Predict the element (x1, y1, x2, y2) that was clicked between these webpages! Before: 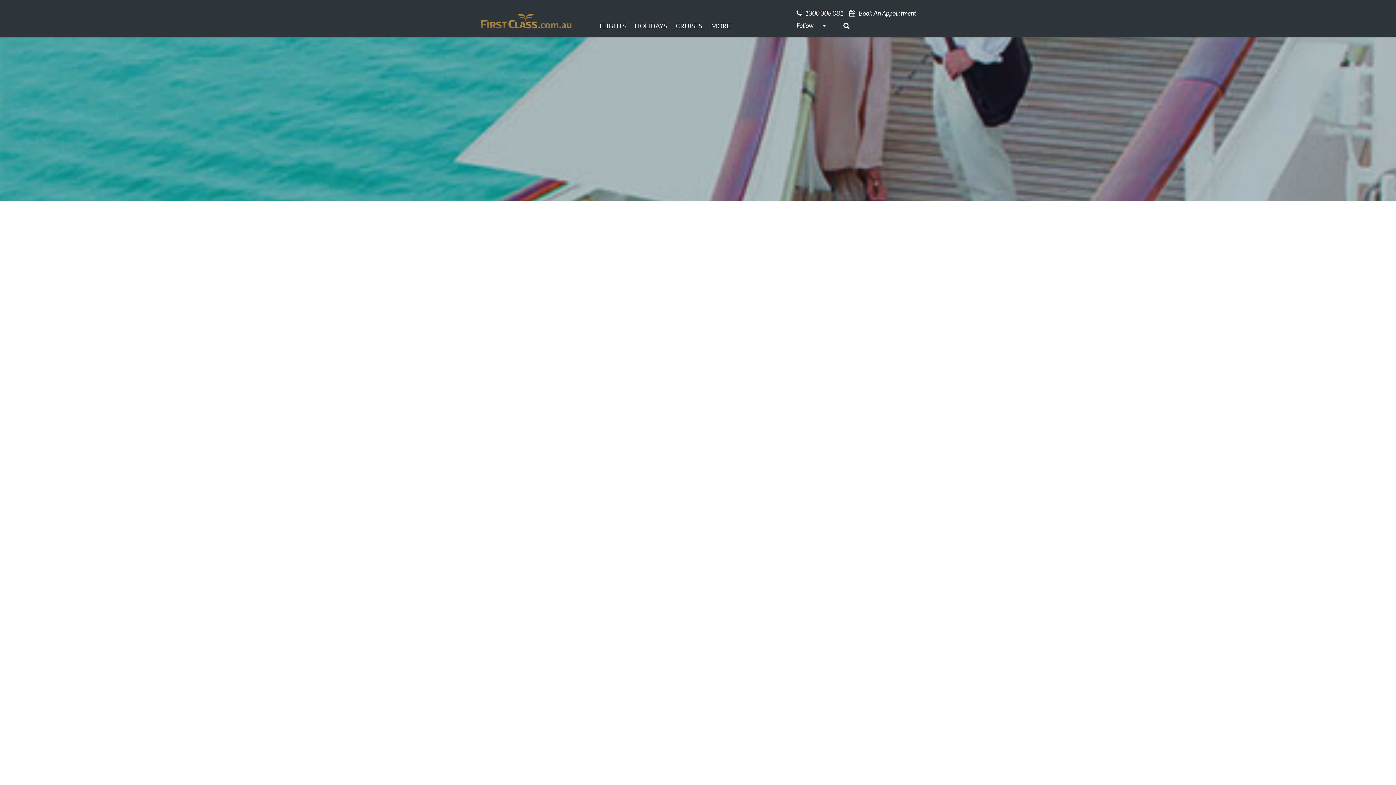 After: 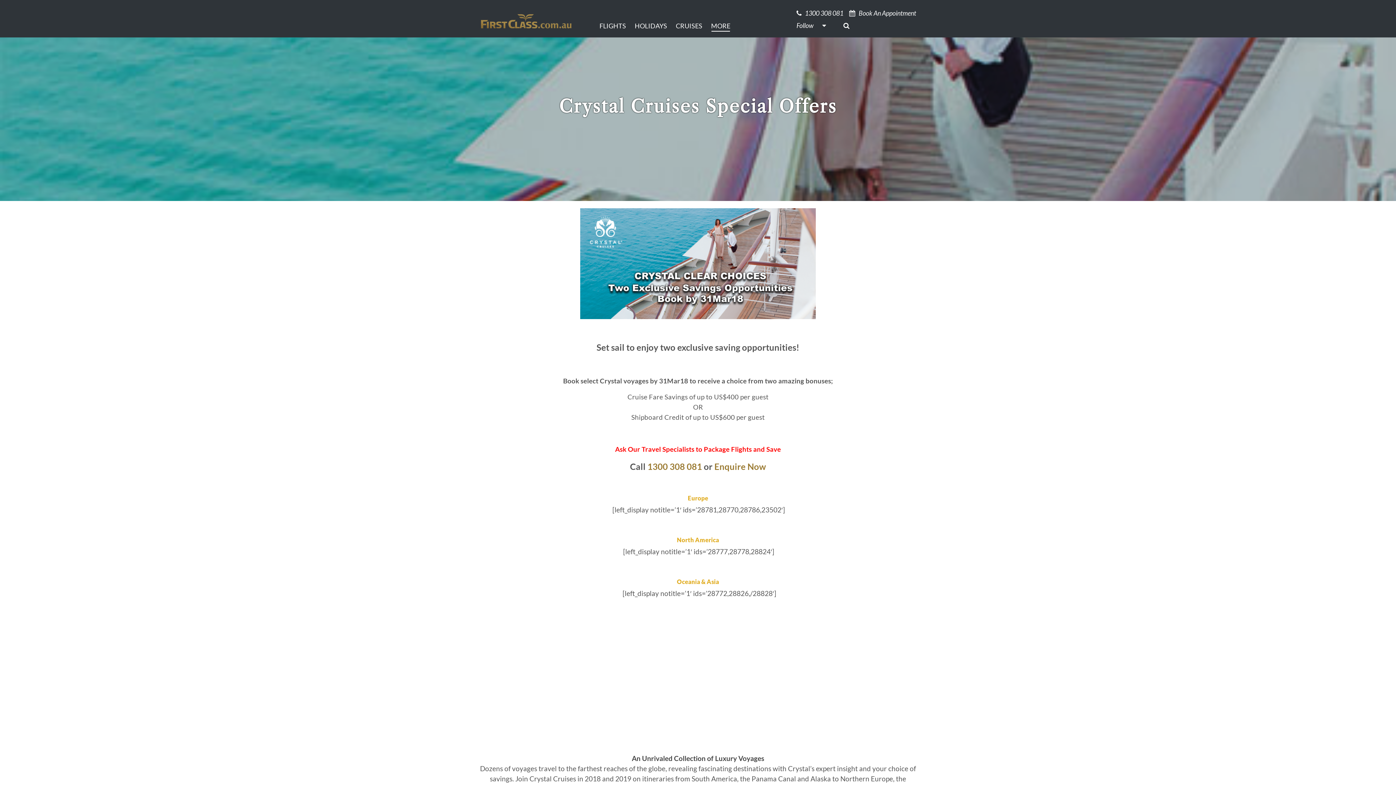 Action: bbox: (708, 18, 736, 34) label: MORE